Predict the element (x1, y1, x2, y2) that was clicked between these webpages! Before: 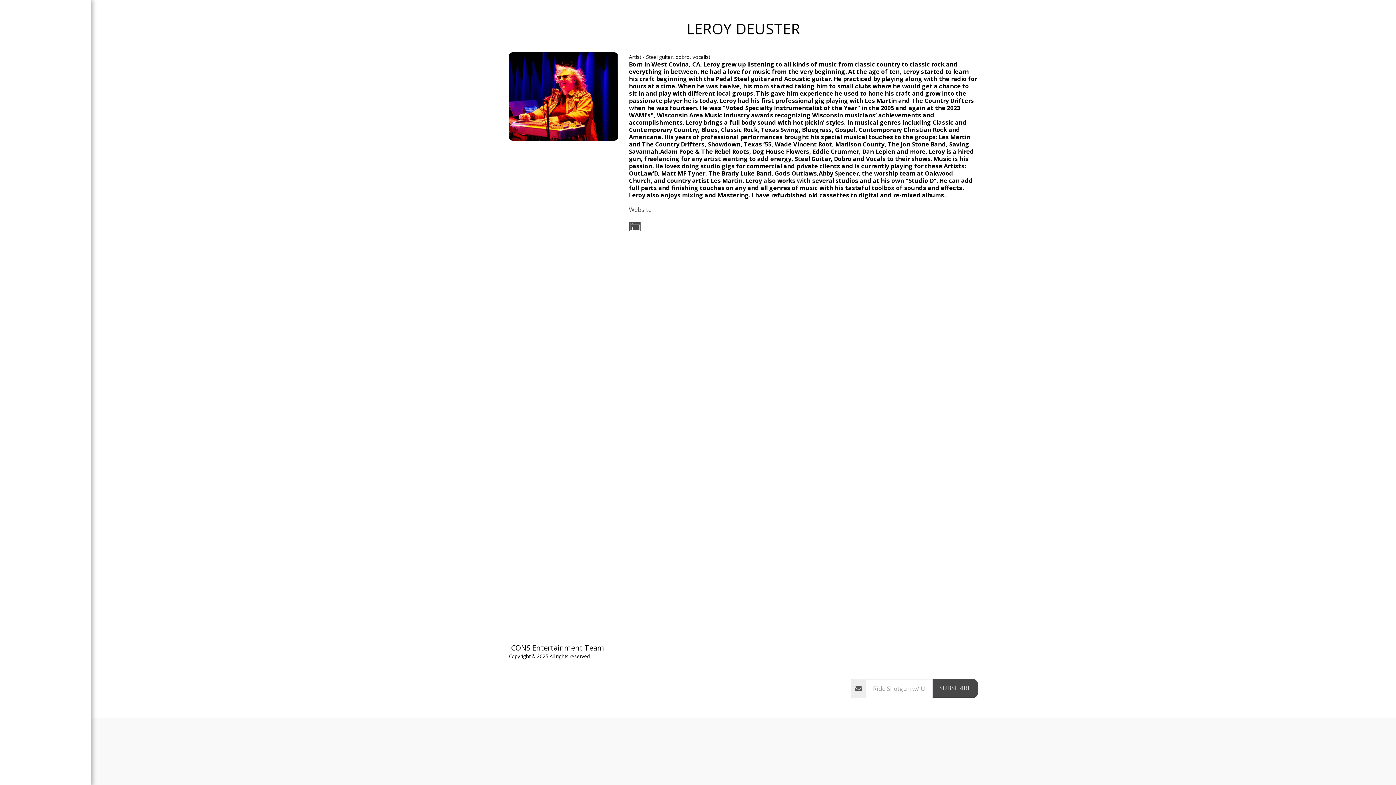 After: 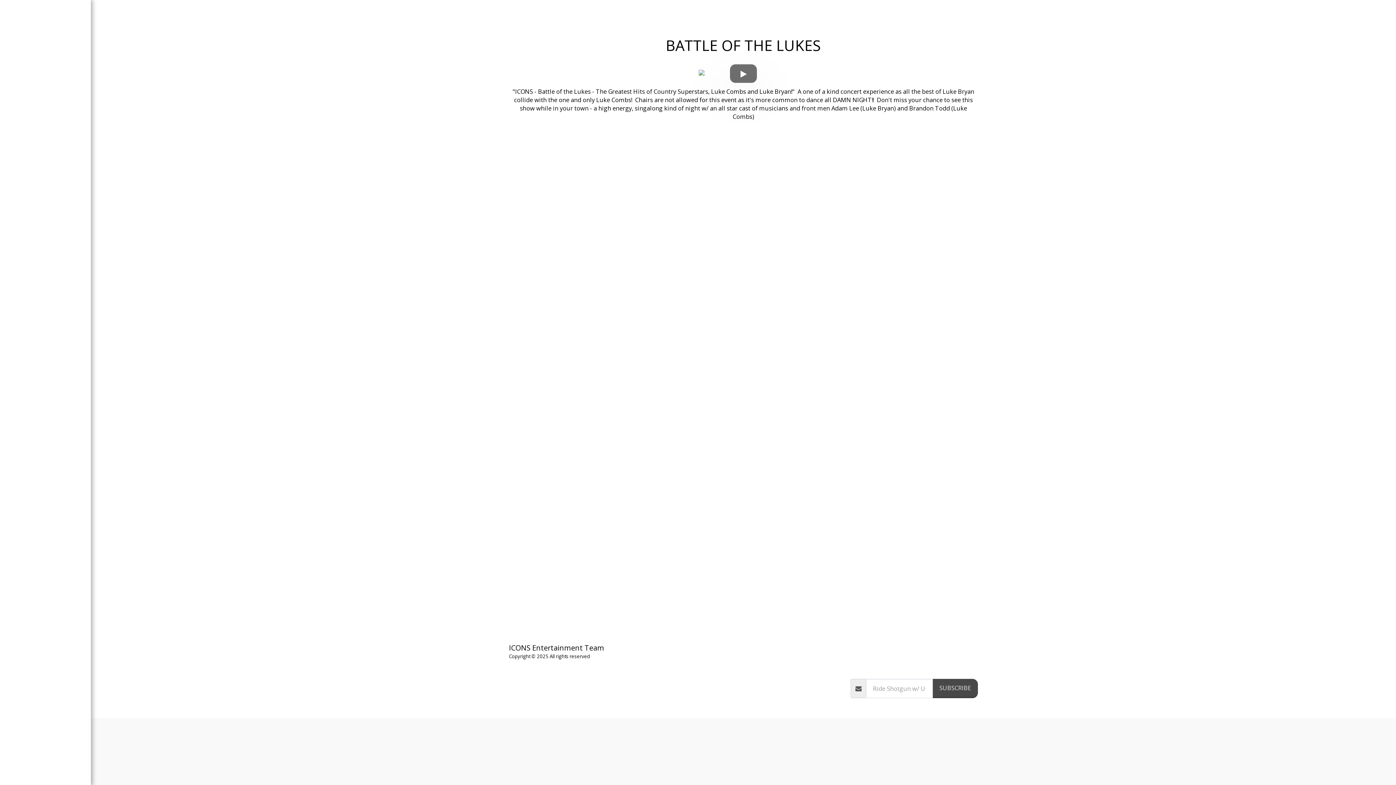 Action: label: BATTLE OF THE LUKES bbox: (7, 220, 83, 242)